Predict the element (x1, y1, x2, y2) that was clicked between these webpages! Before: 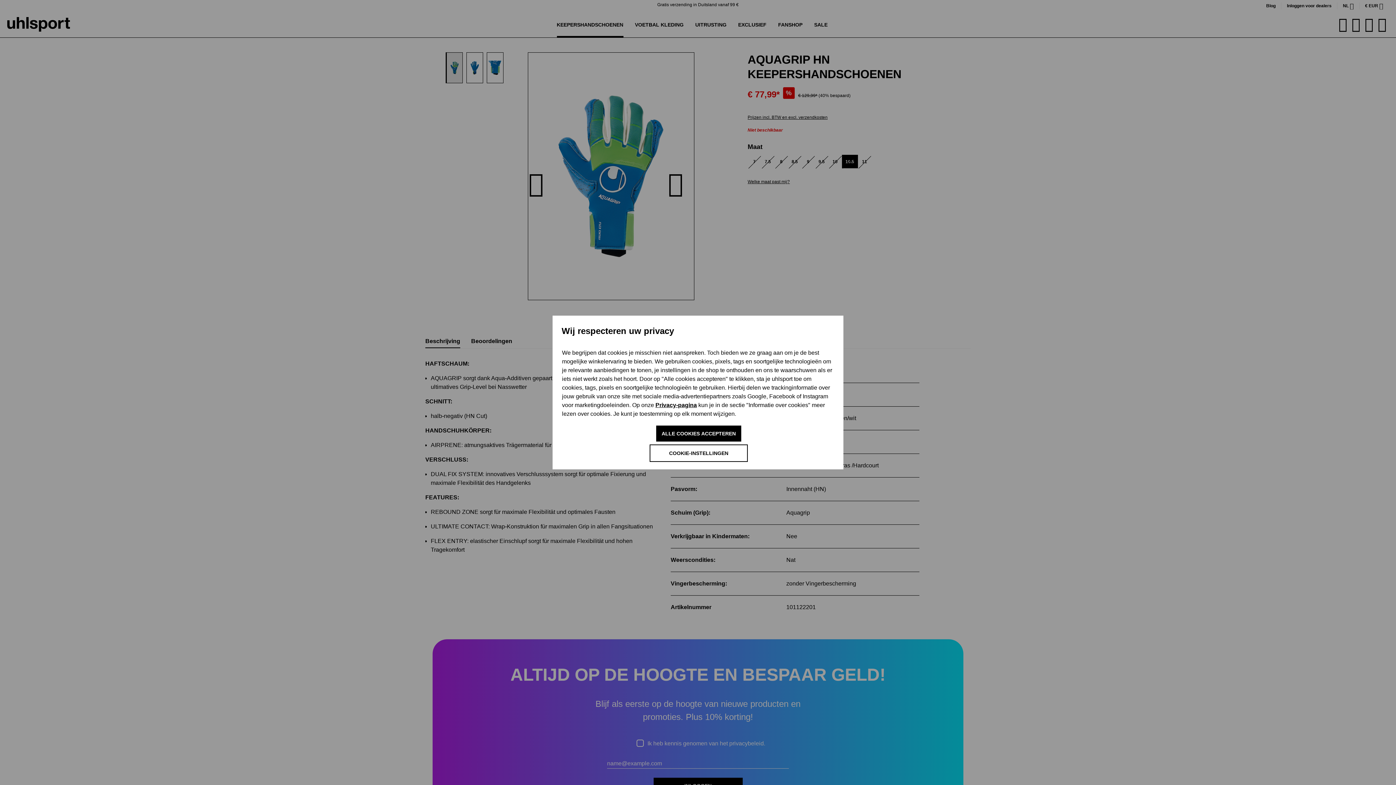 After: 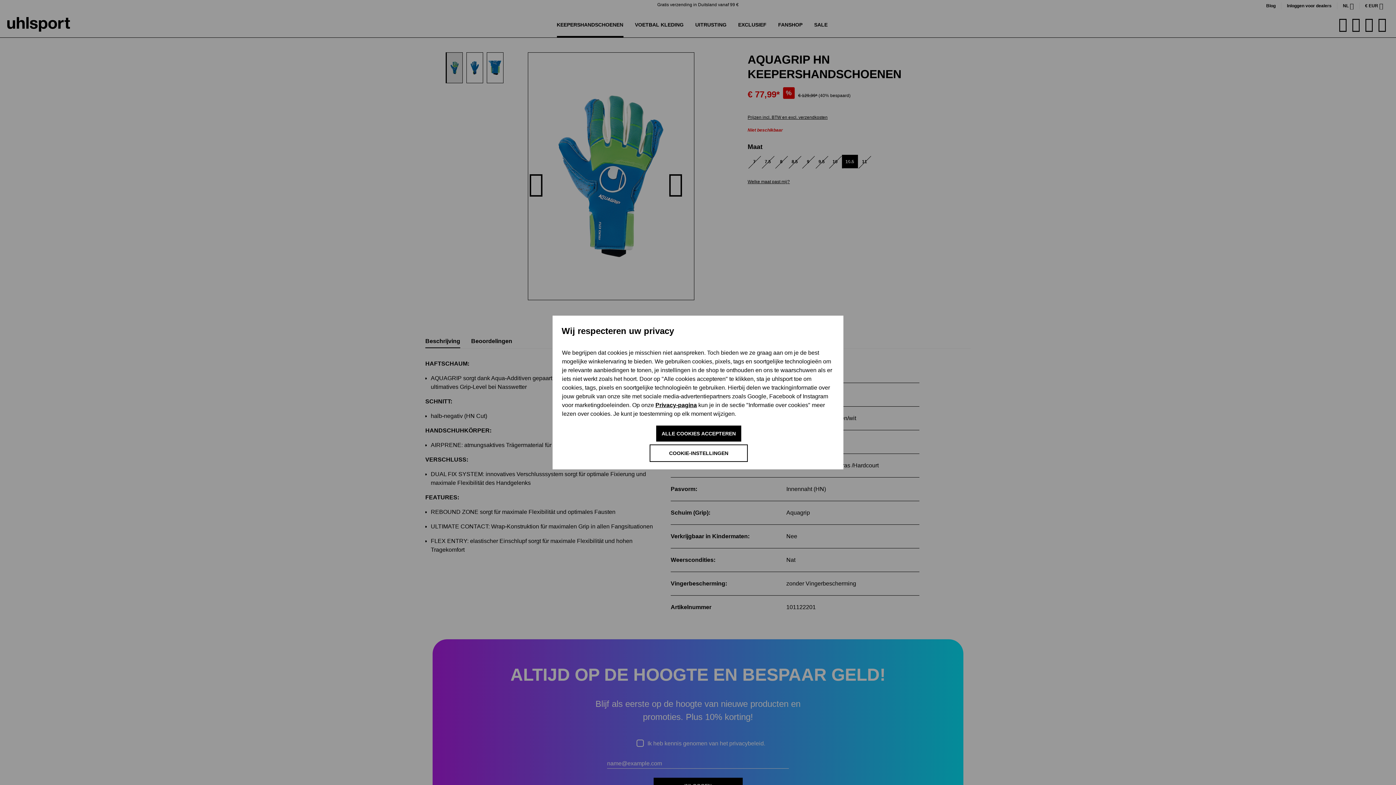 Action: bbox: (655, 402, 697, 408) label: Privacy-pagina